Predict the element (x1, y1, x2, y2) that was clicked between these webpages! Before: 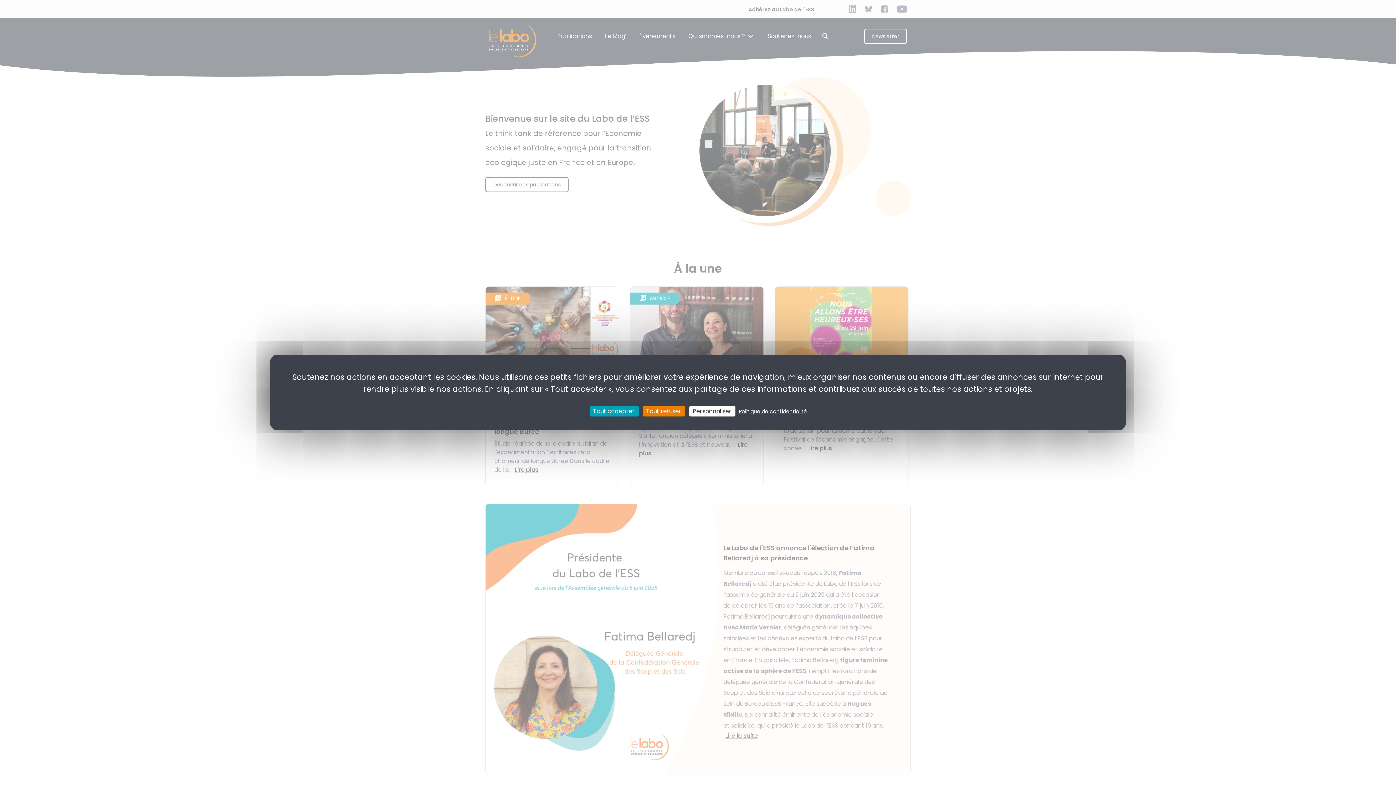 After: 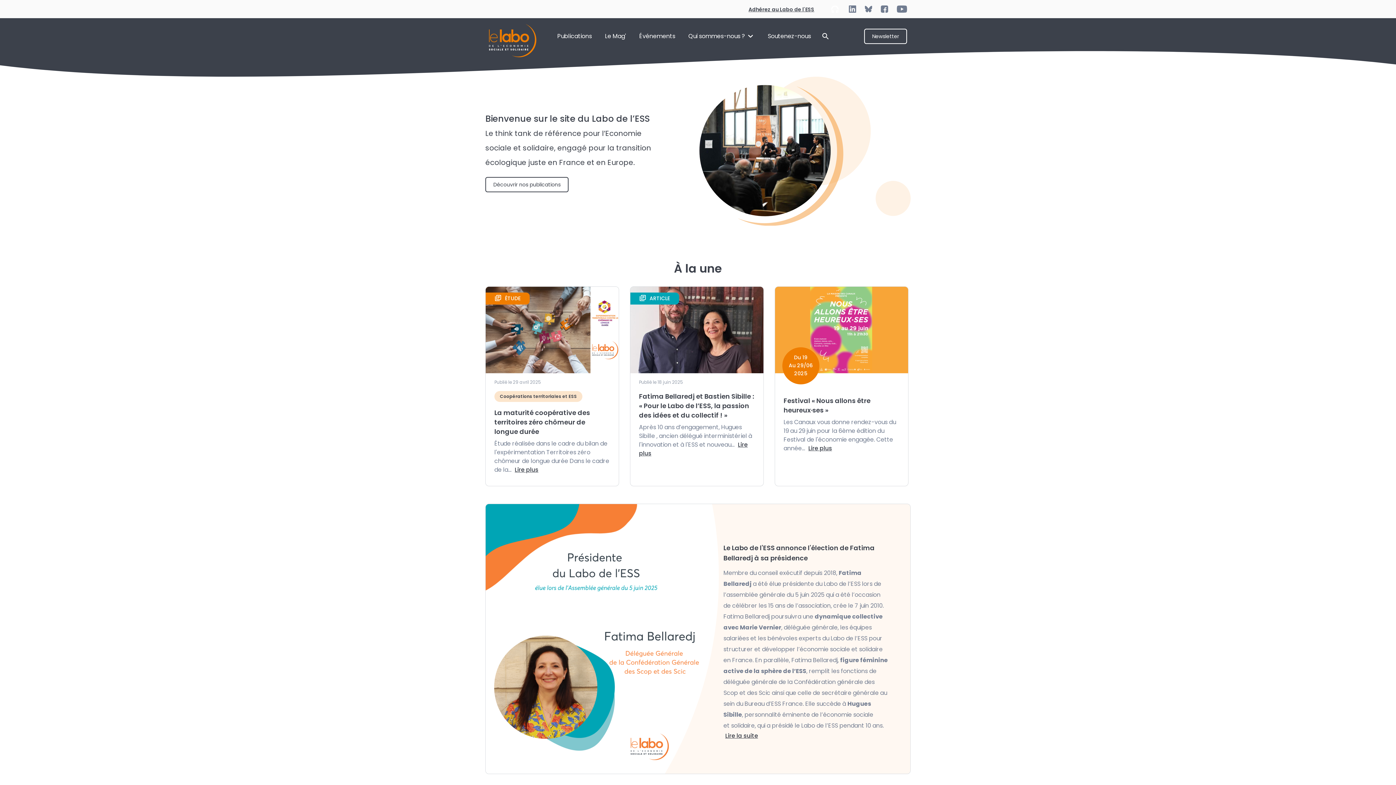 Action: bbox: (589, 406, 638, 416) label: Tout accepter